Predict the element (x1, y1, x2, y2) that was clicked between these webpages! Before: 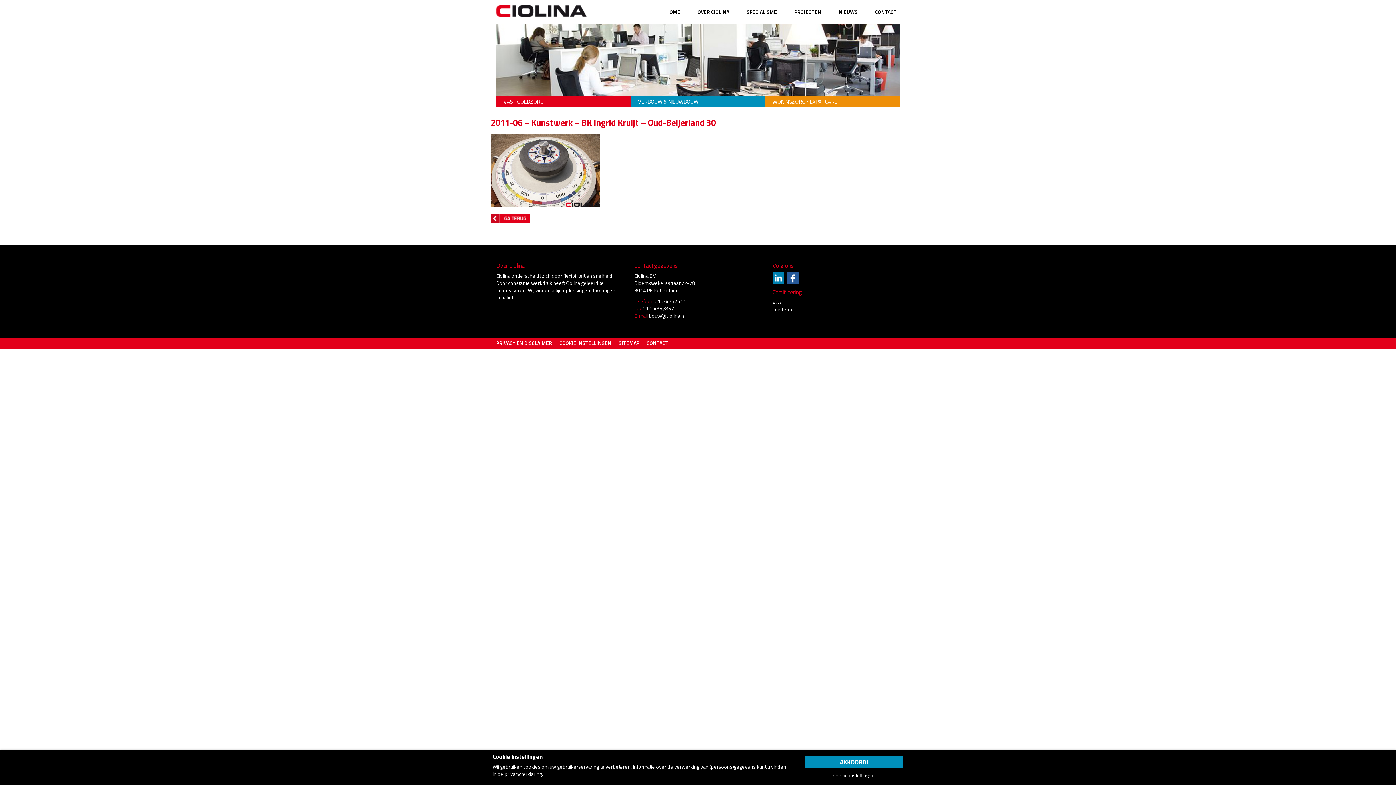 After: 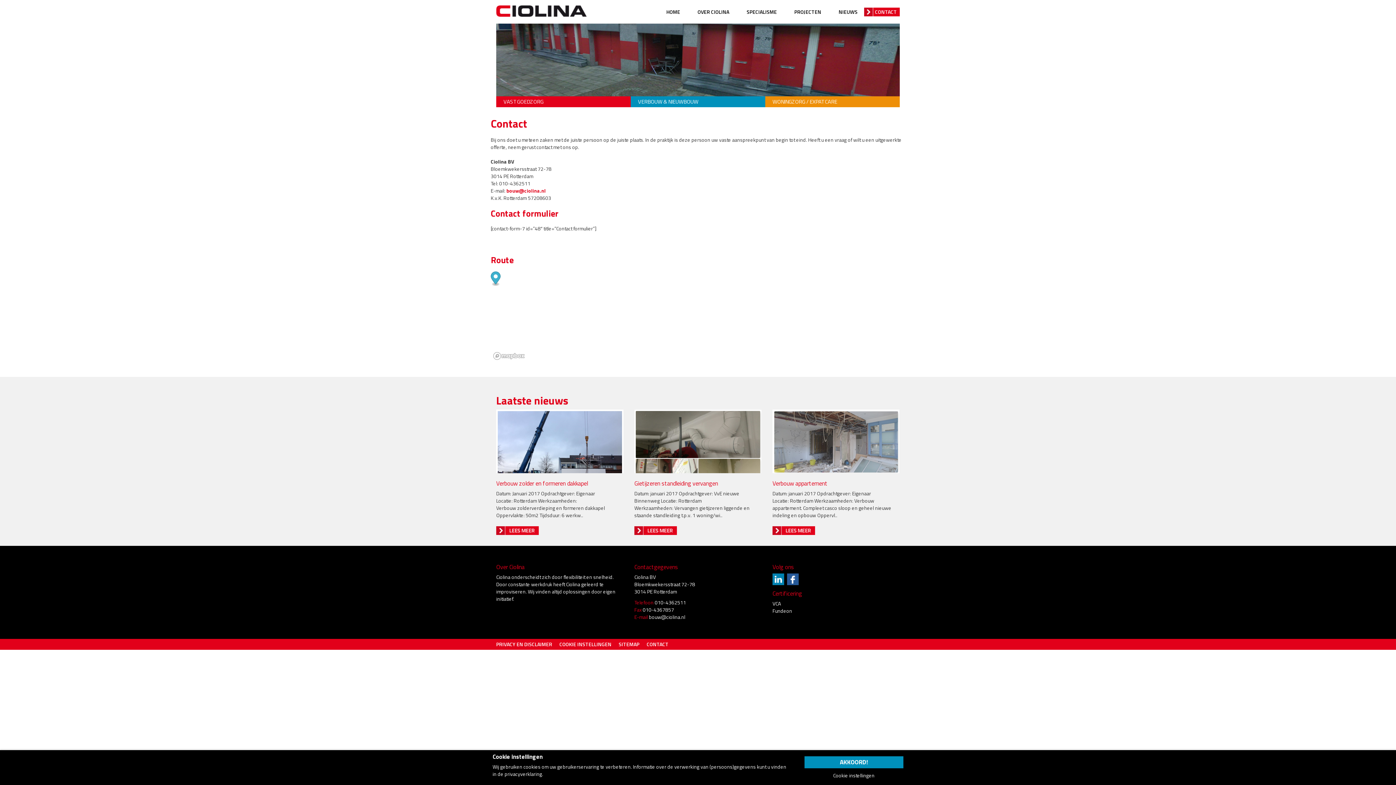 Action: label: CONTACT bbox: (864, 7, 900, 16)